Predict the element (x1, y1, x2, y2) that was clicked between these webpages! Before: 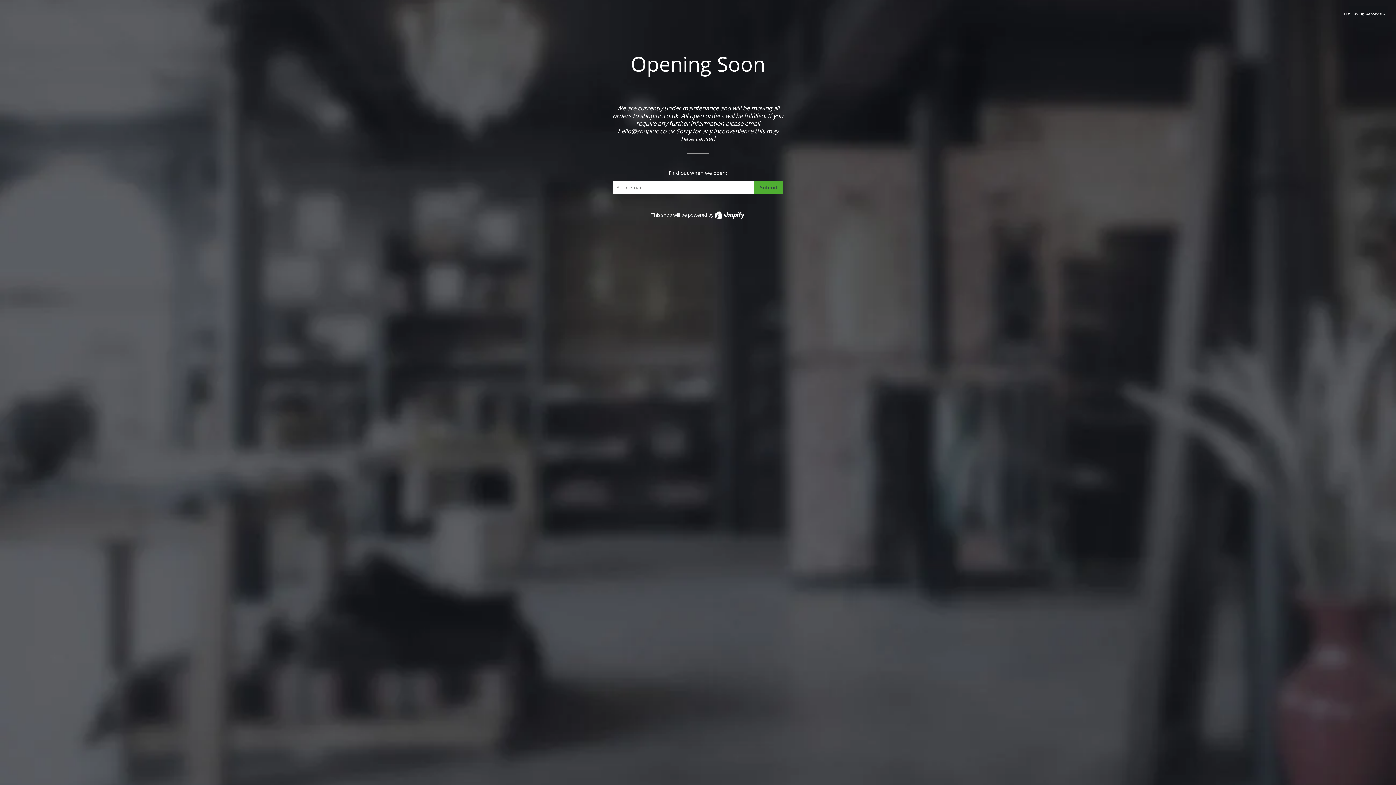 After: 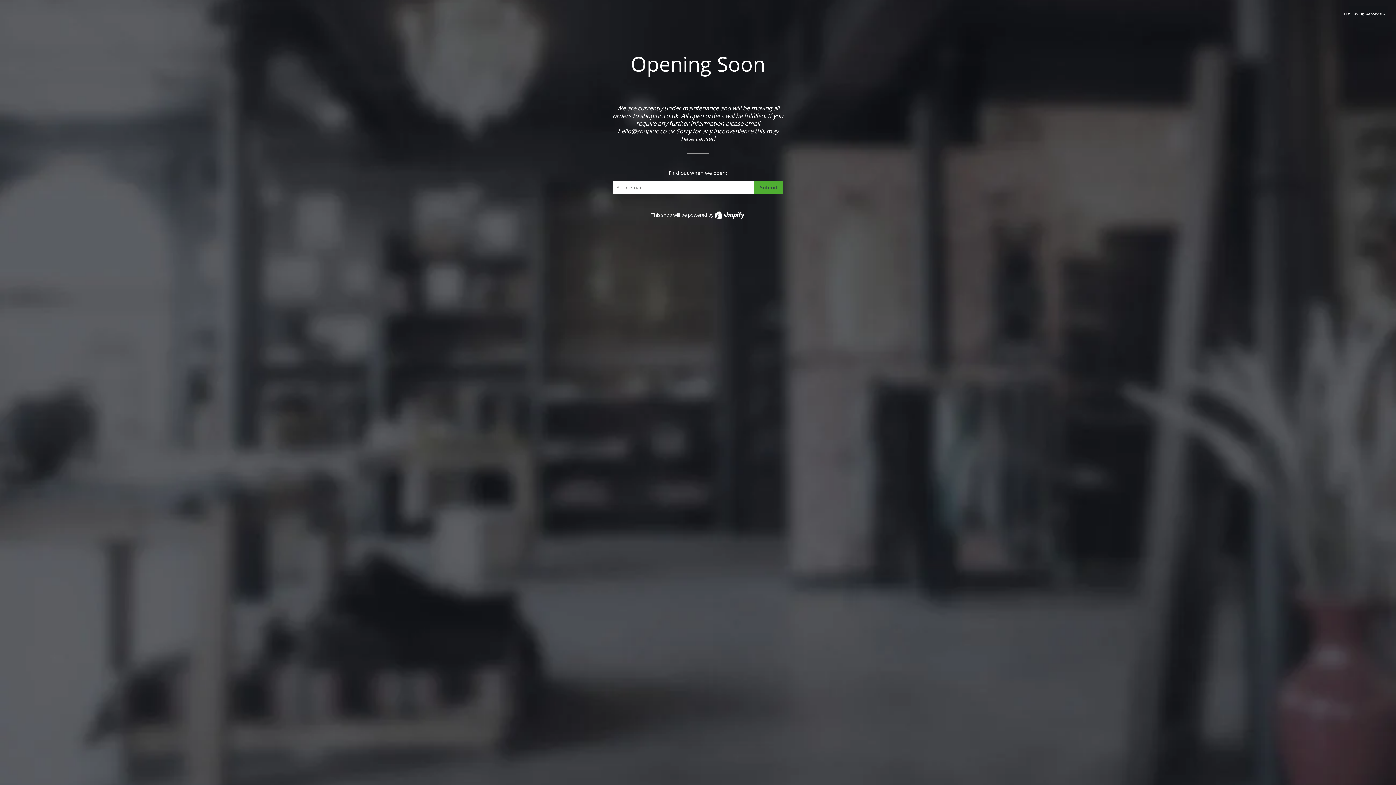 Action: label: Shopify bbox: (714, 211, 744, 218)